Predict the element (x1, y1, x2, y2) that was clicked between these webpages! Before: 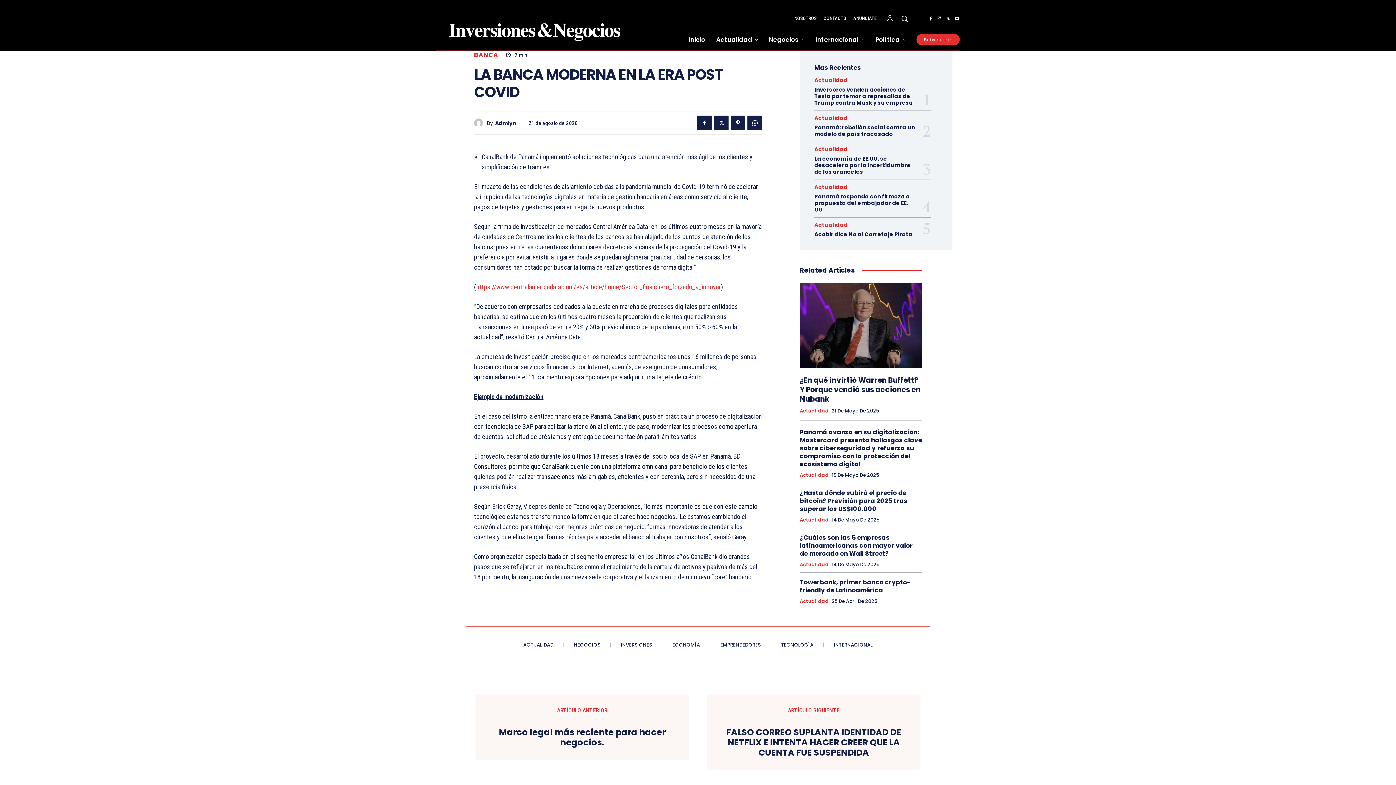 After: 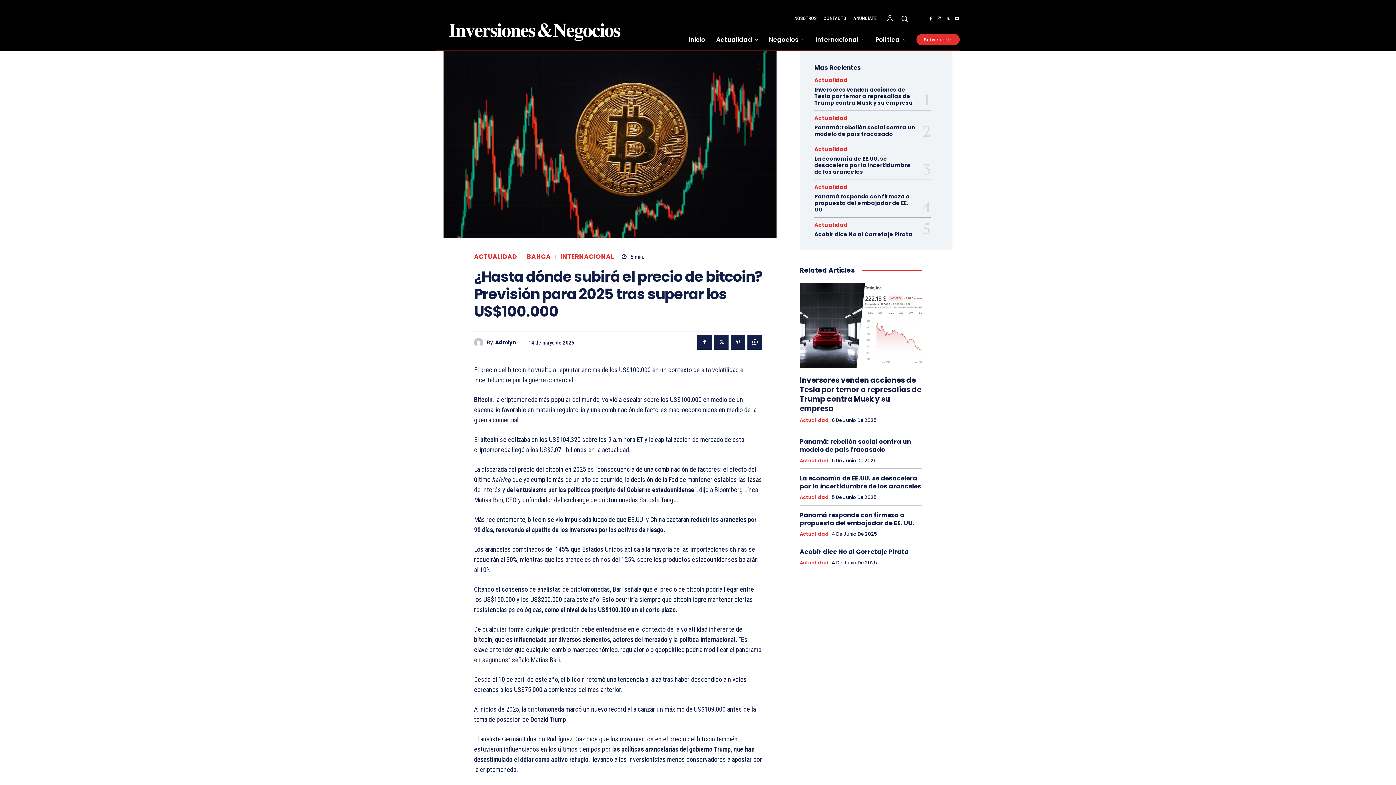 Action: label: ¿Hasta dónde subirá el precio de bitcoin? Previsión para 2025 tras superar los US$100.000 bbox: (800, 488, 907, 513)